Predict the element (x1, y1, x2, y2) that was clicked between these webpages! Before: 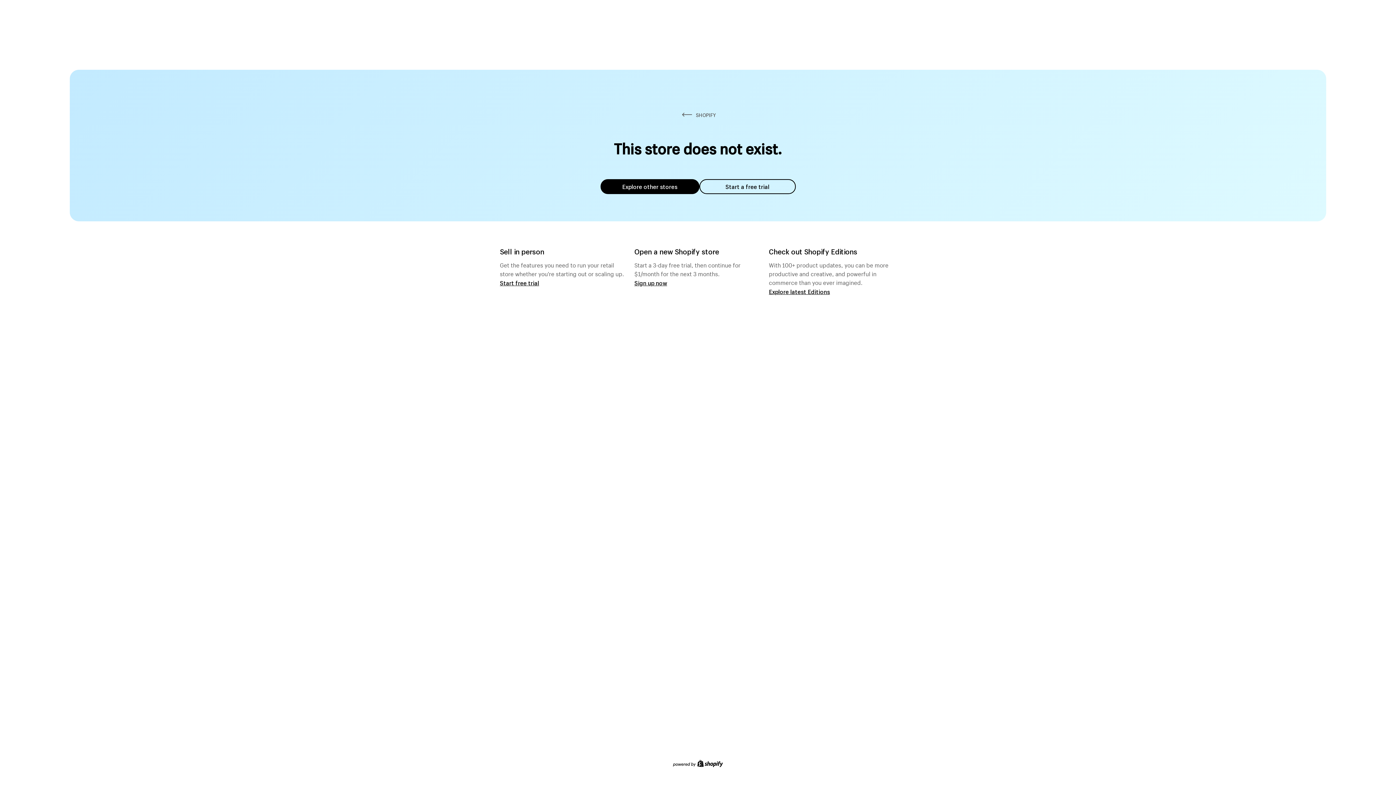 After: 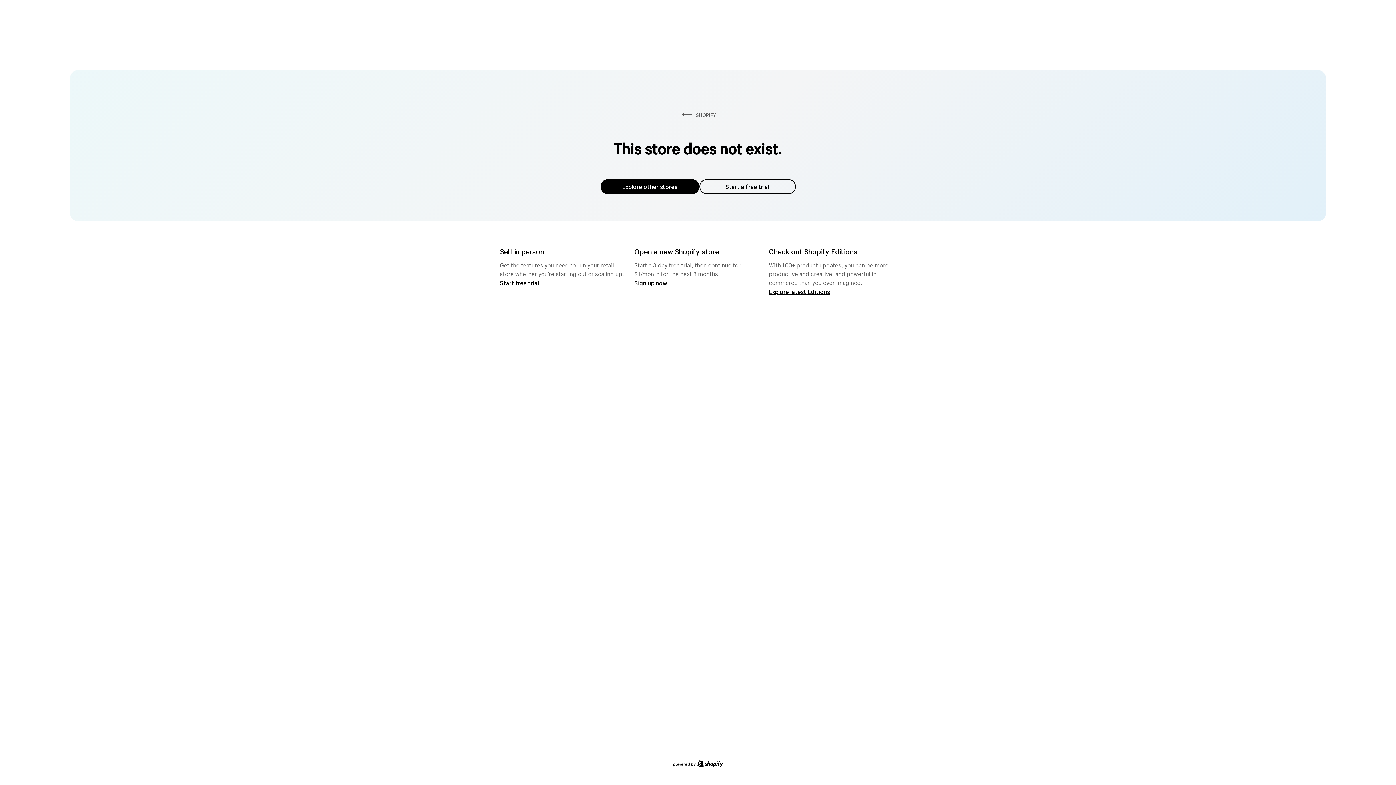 Action: label: Explore other stores bbox: (600, 179, 699, 194)